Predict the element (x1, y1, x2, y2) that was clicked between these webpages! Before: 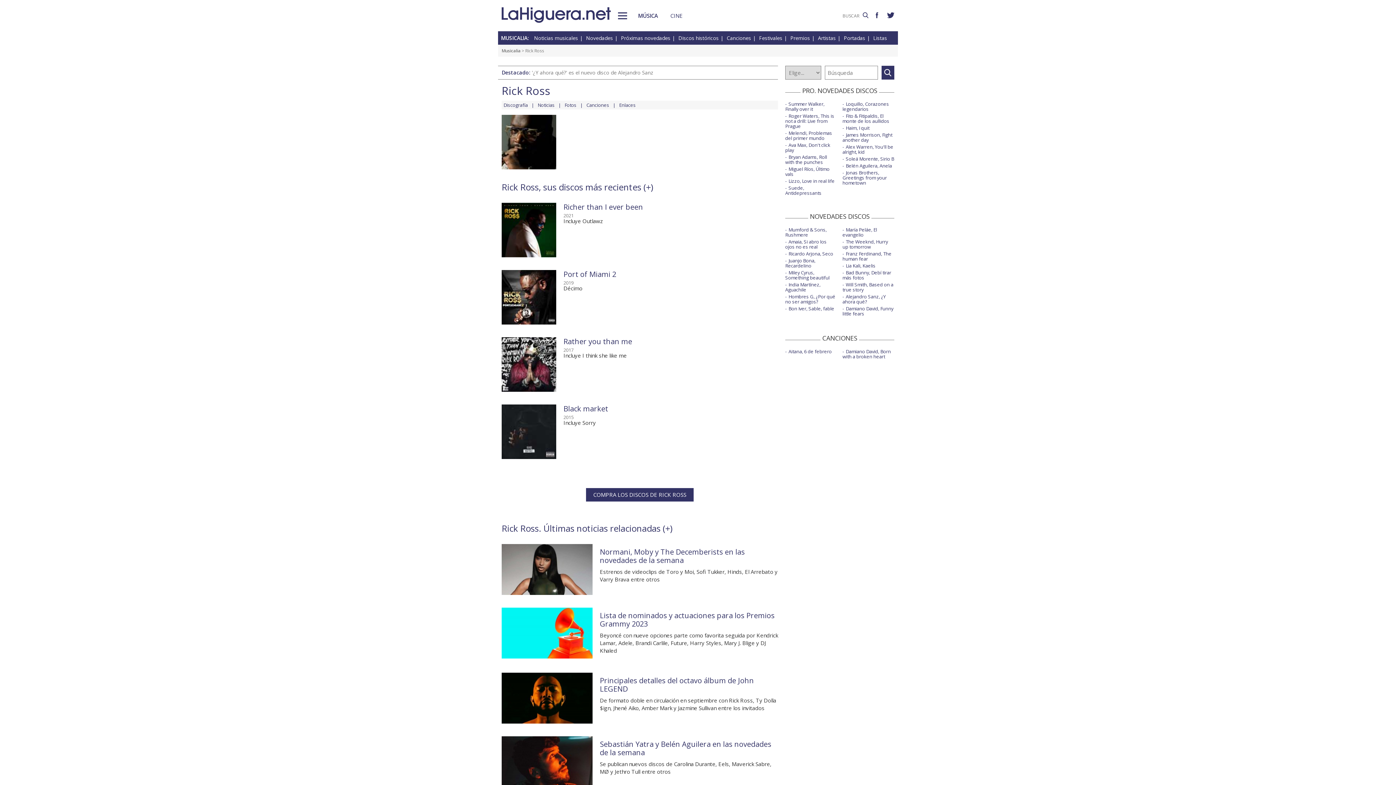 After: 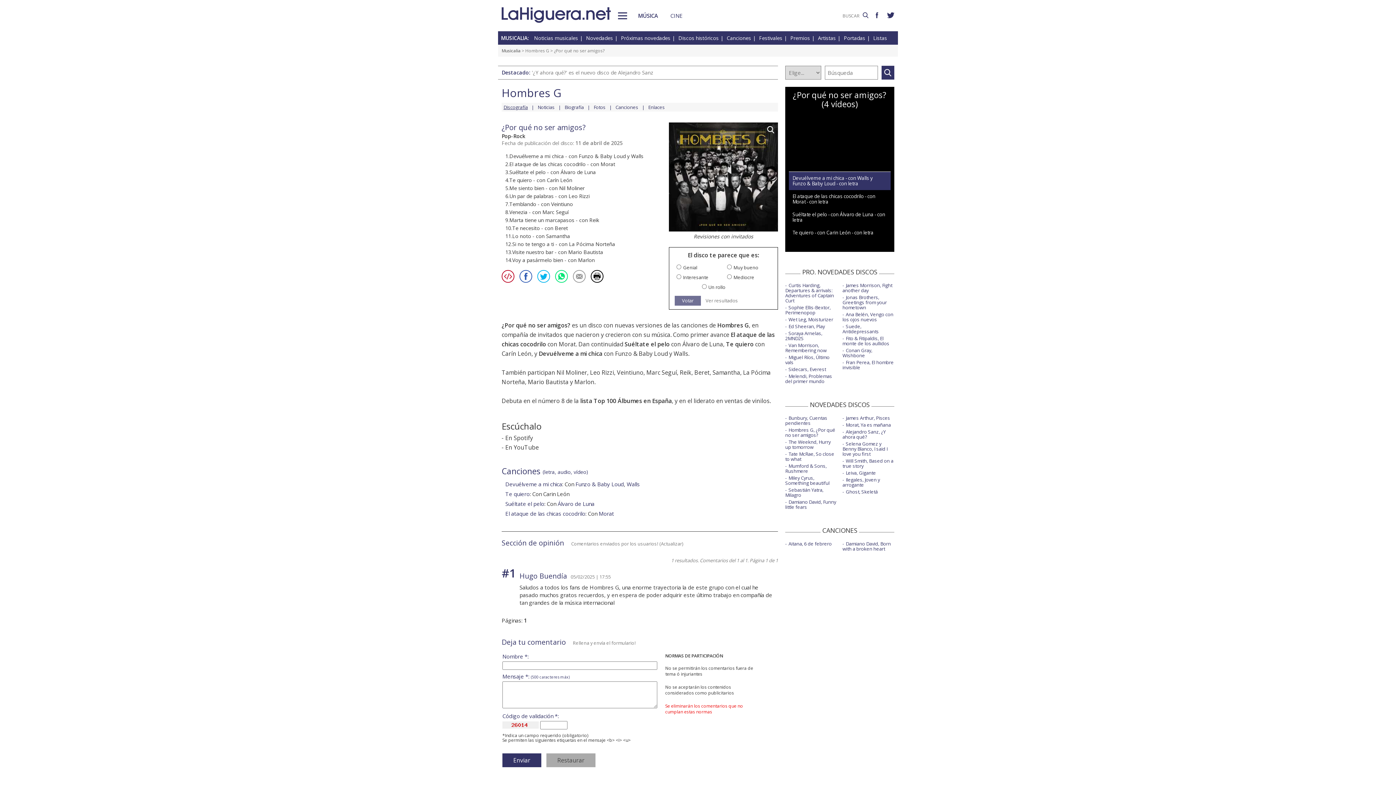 Action: bbox: (785, 293, 835, 305) label: Hombres G, ¿Por qué no ser amigos?